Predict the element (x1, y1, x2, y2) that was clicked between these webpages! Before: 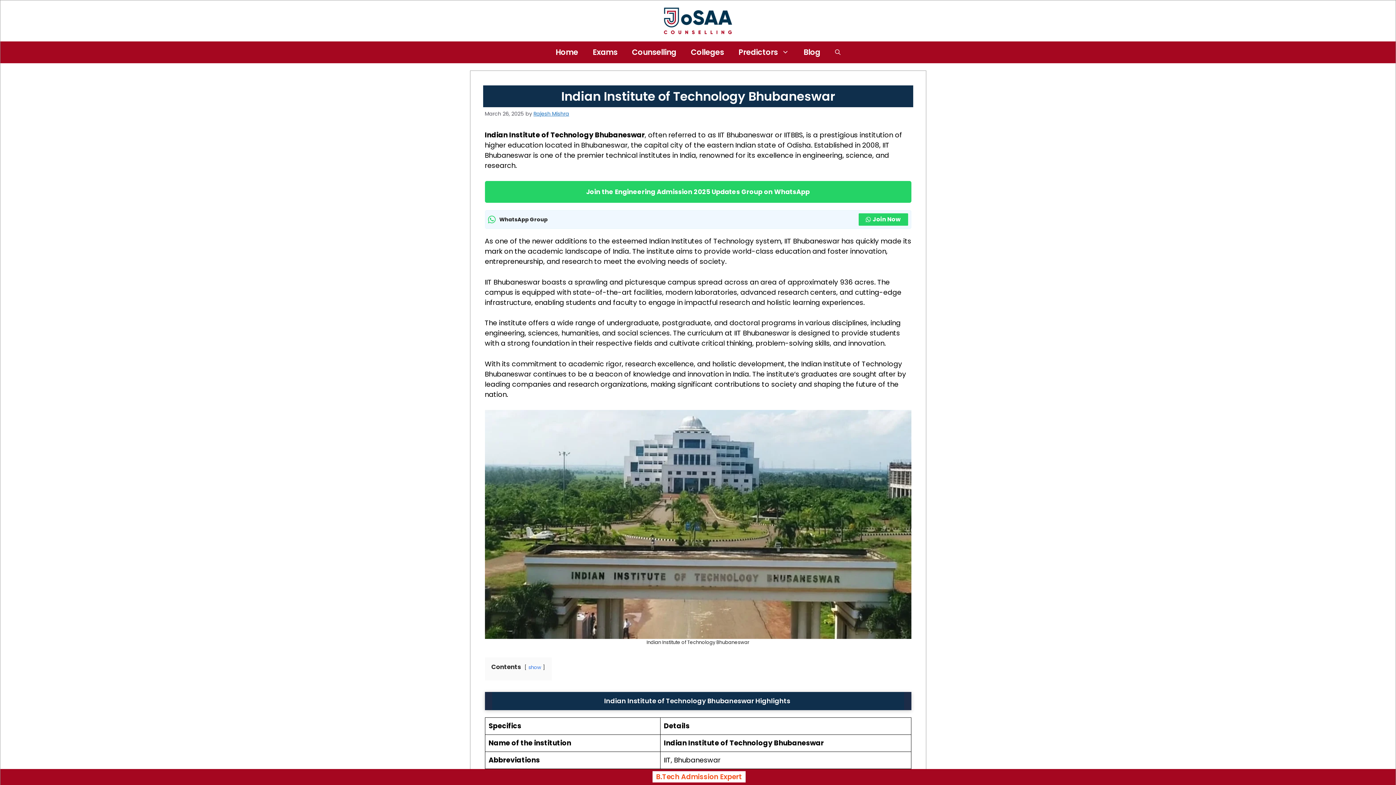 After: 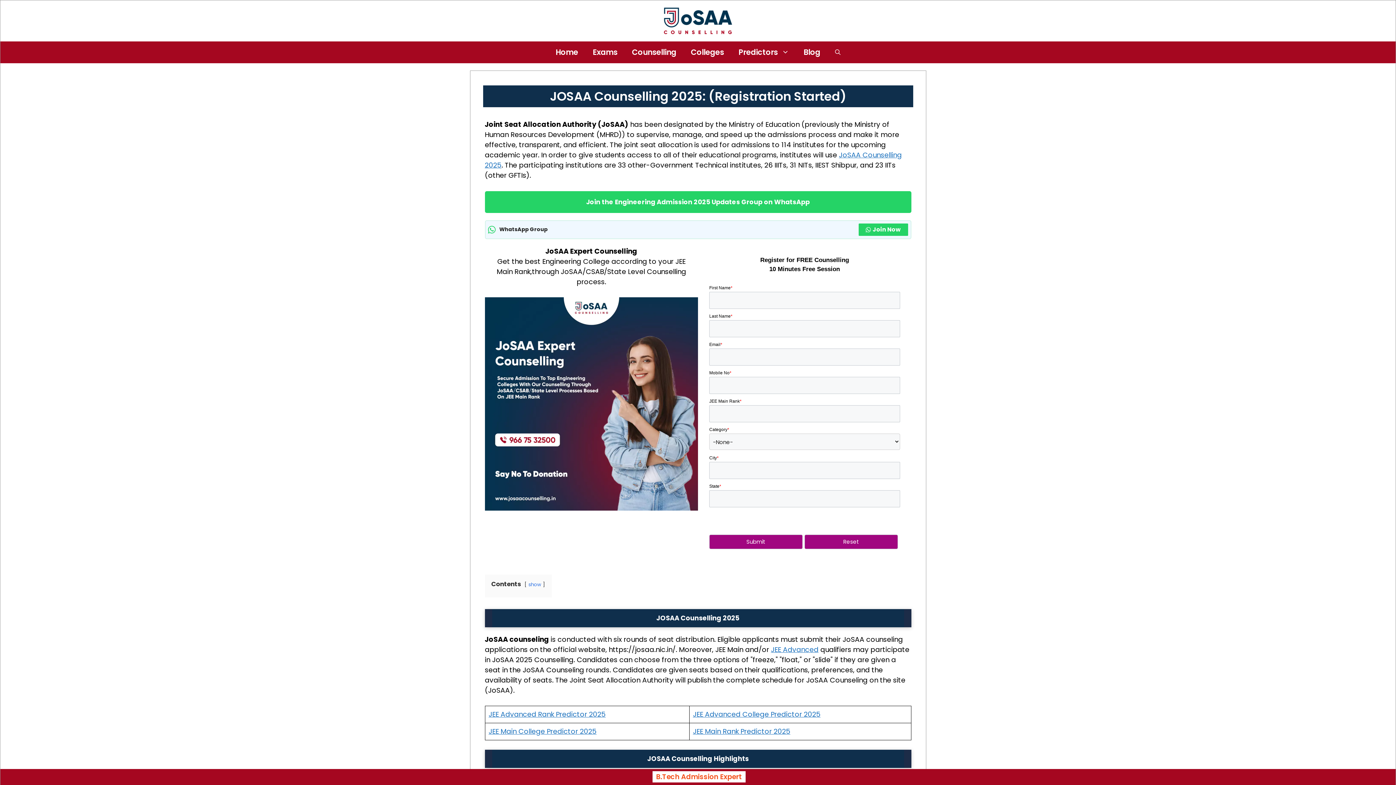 Action: label: Home bbox: (548, 41, 585, 63)